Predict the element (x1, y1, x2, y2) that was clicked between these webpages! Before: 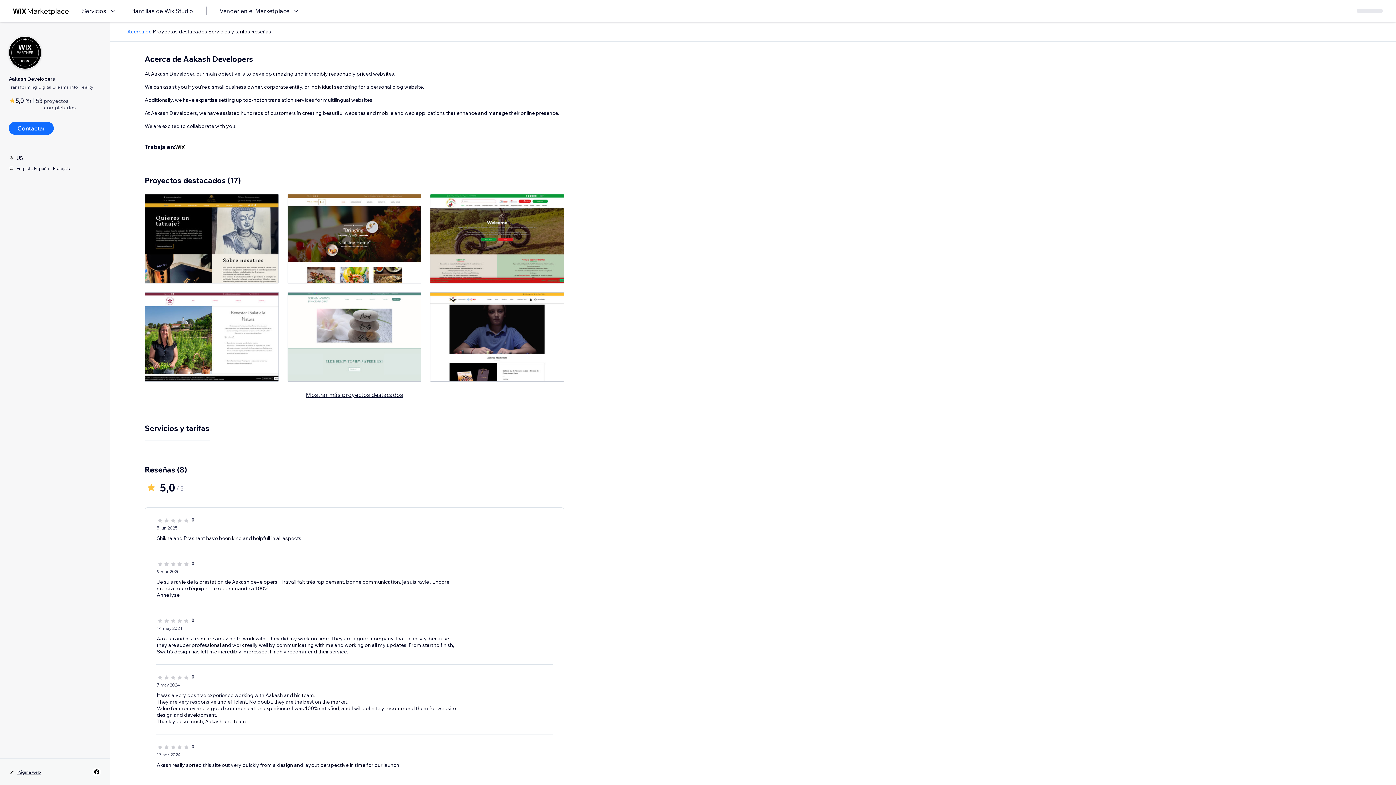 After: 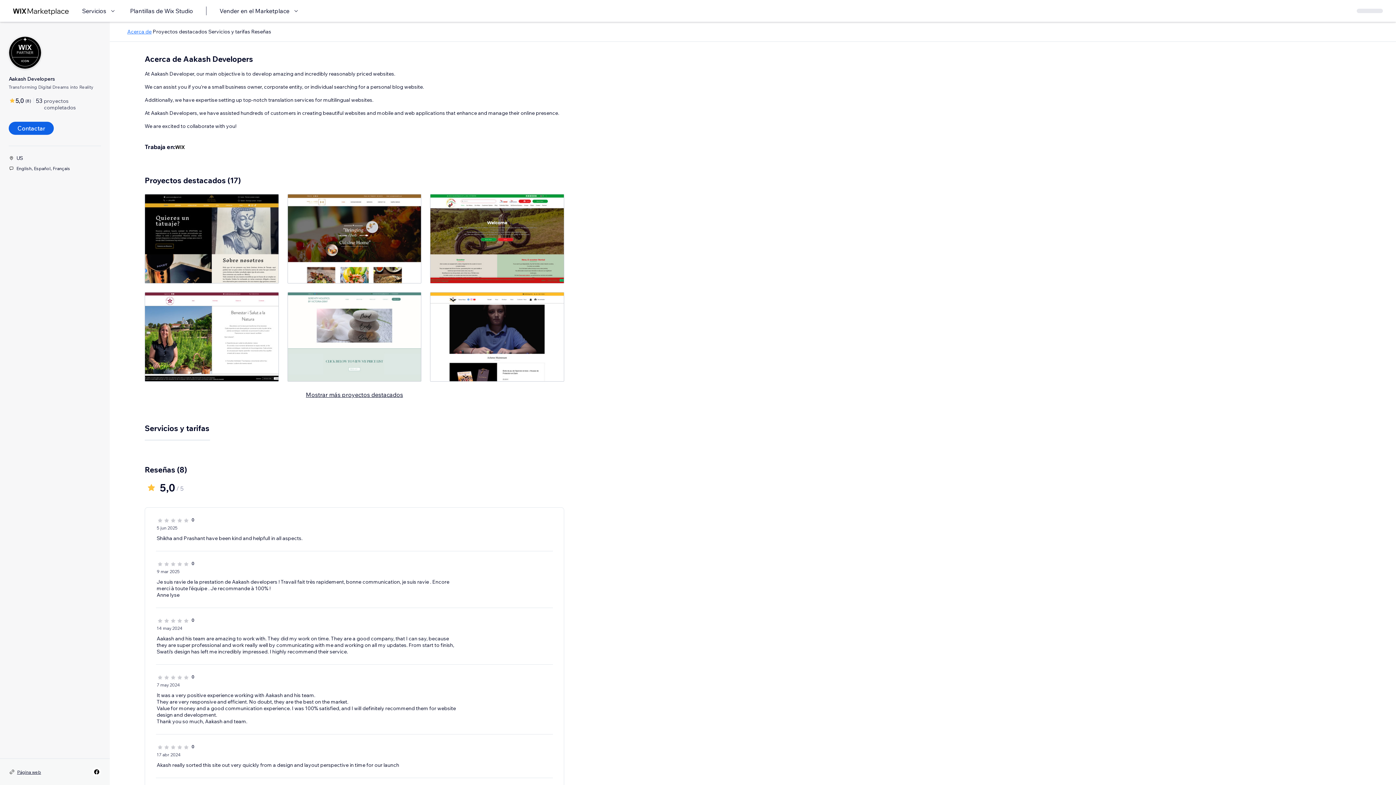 Action: label: Contactar bbox: (8, 121, 53, 134)